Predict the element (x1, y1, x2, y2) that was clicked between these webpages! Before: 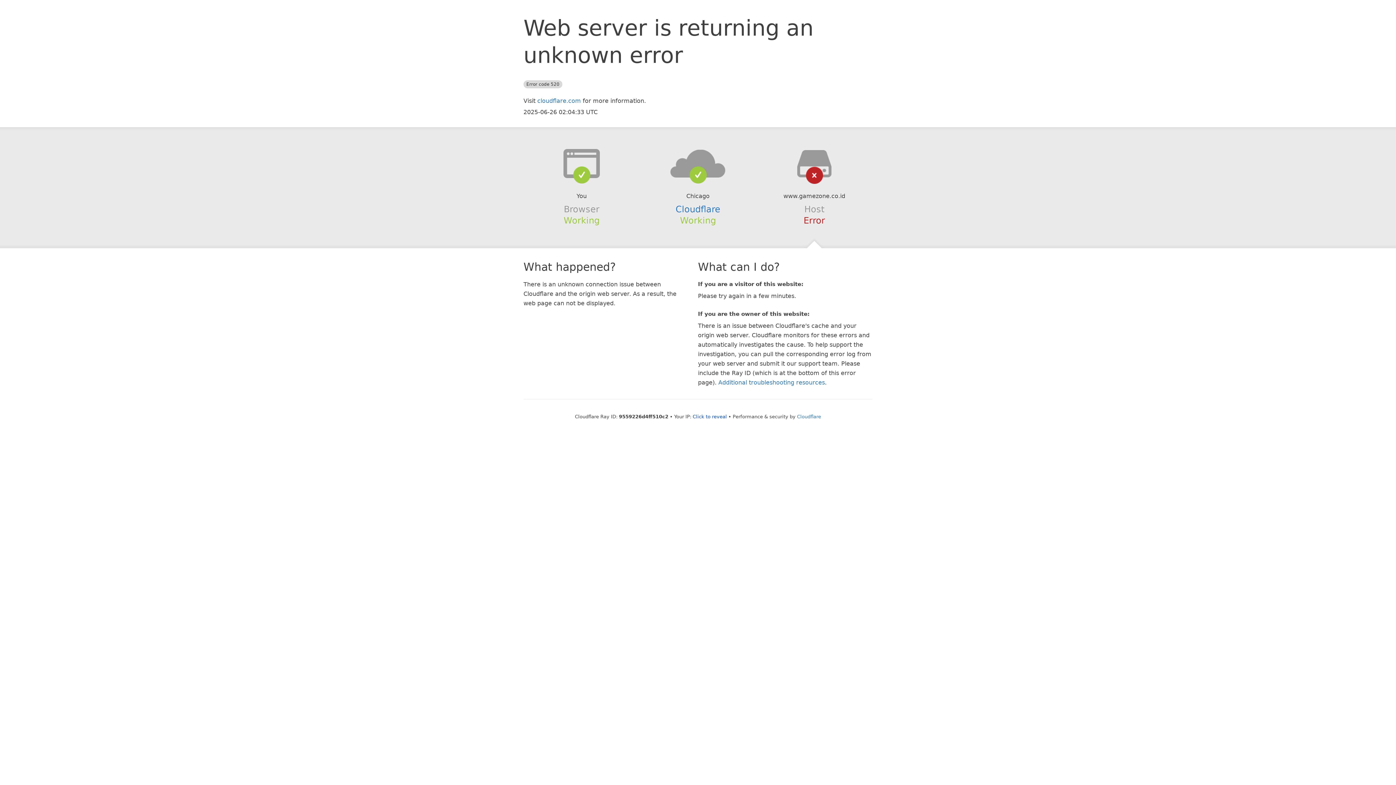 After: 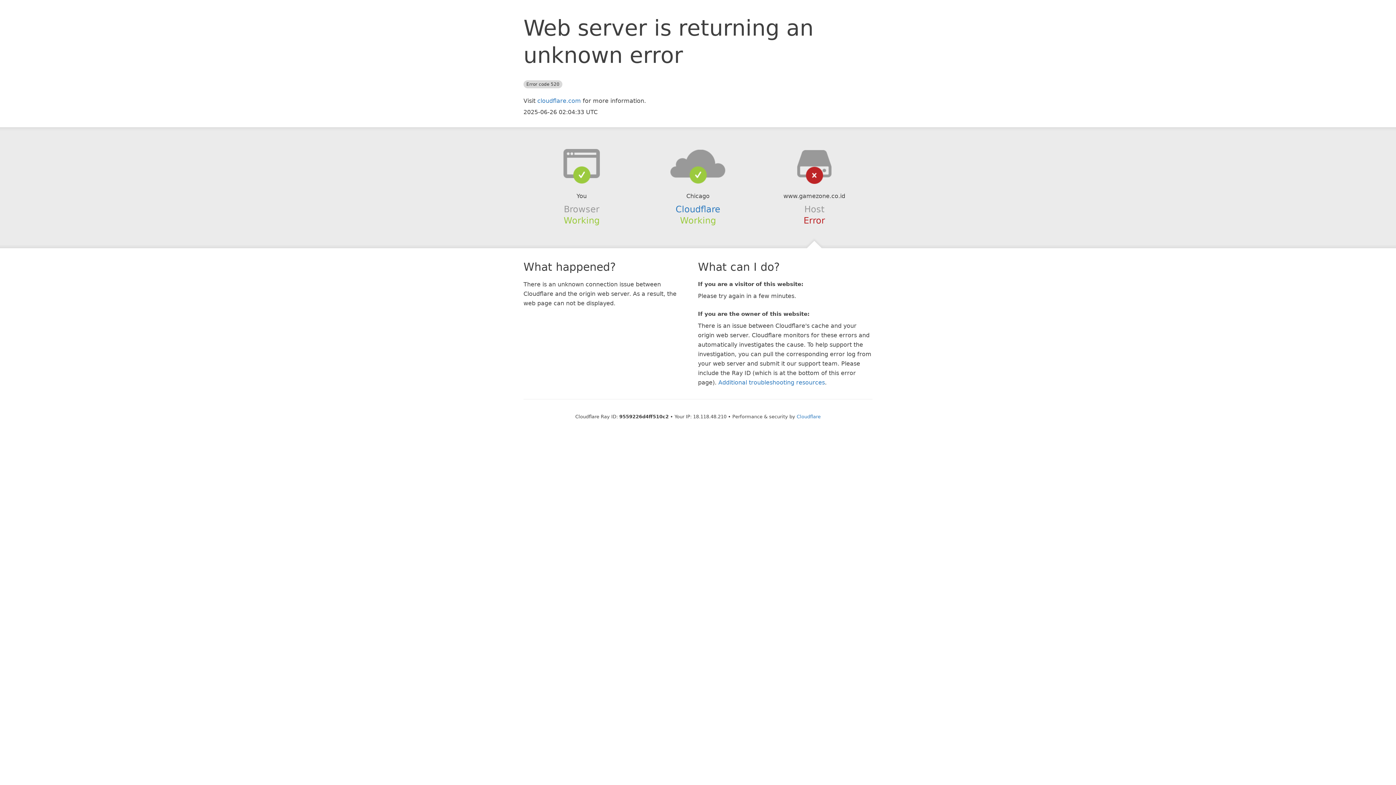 Action: bbox: (692, 414, 727, 419) label: Click to reveal